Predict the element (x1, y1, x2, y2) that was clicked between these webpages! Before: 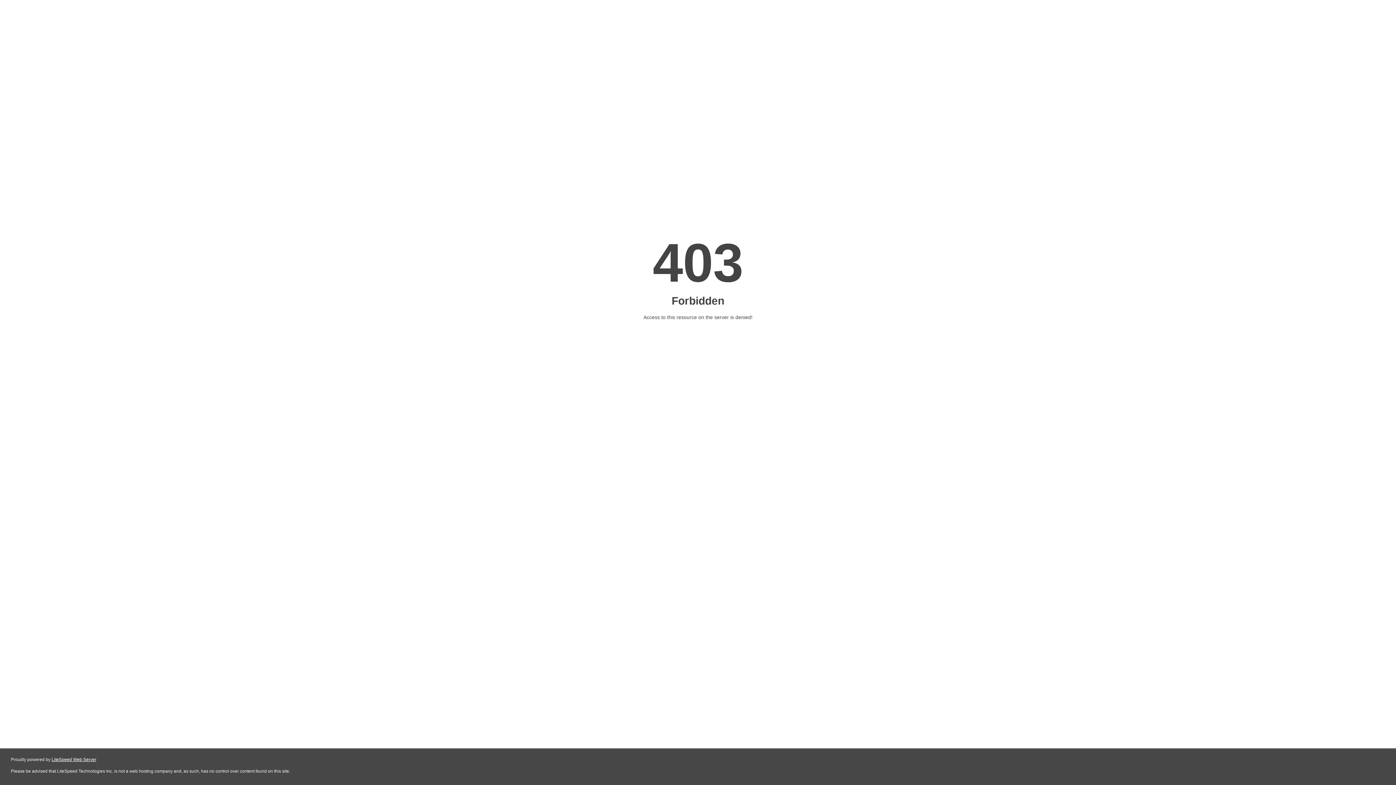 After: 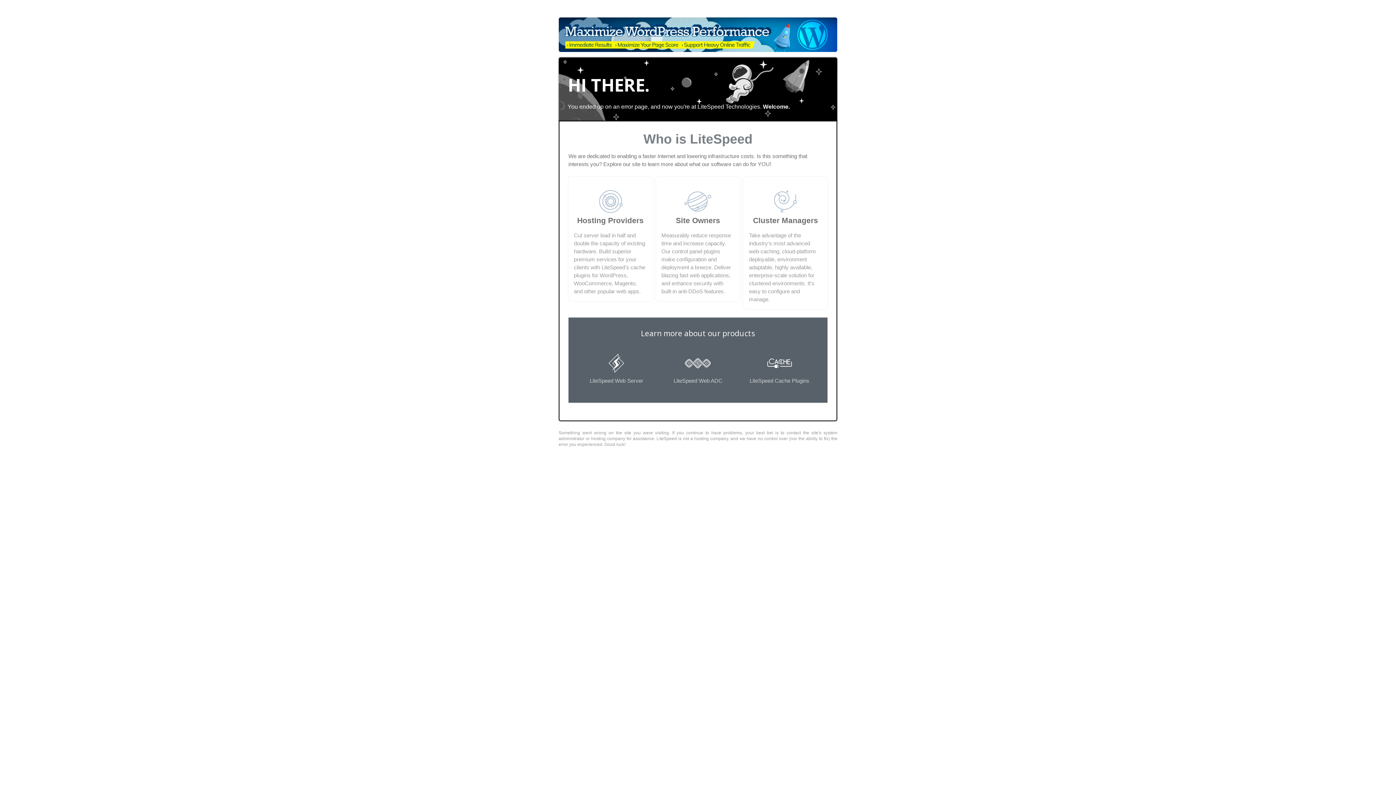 Action: bbox: (51, 757, 96, 762) label: LiteSpeed Web Server